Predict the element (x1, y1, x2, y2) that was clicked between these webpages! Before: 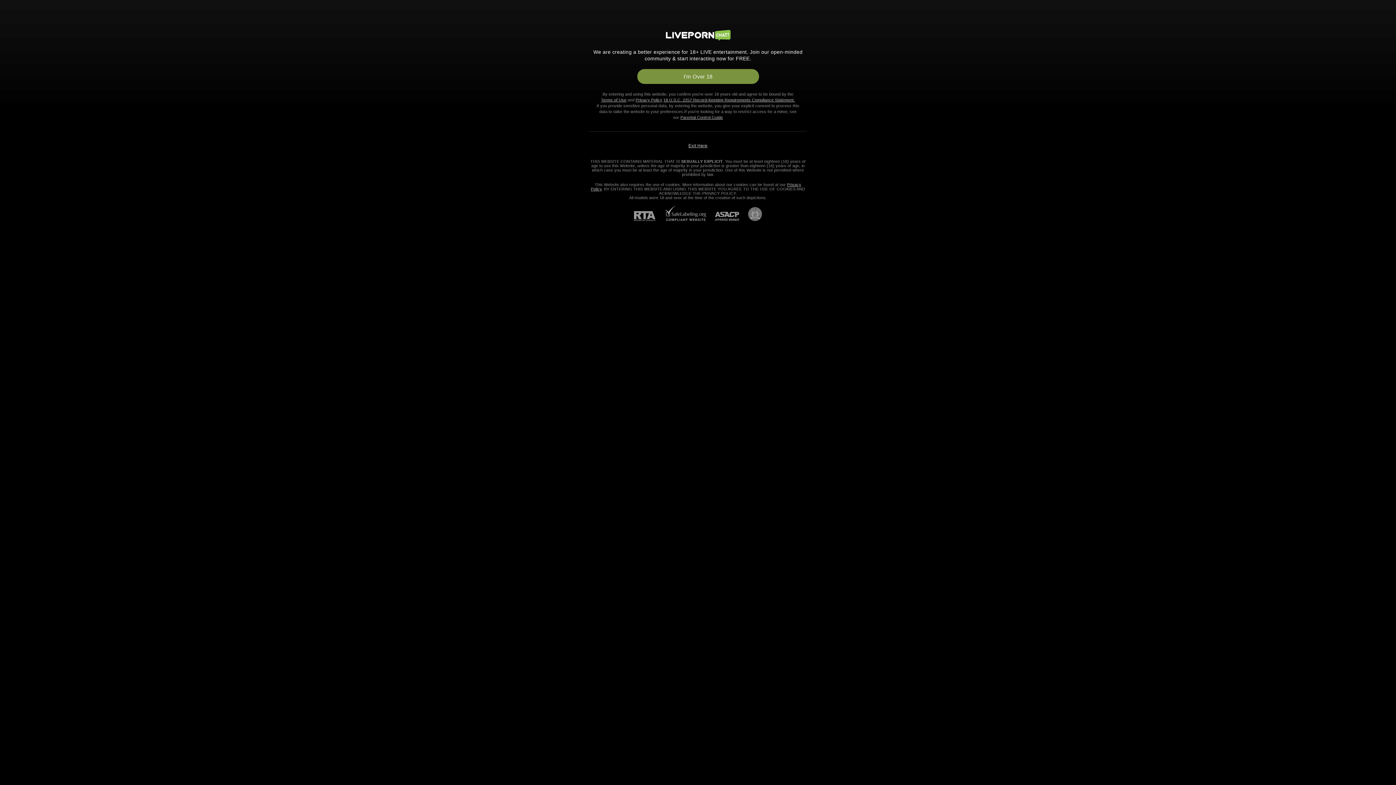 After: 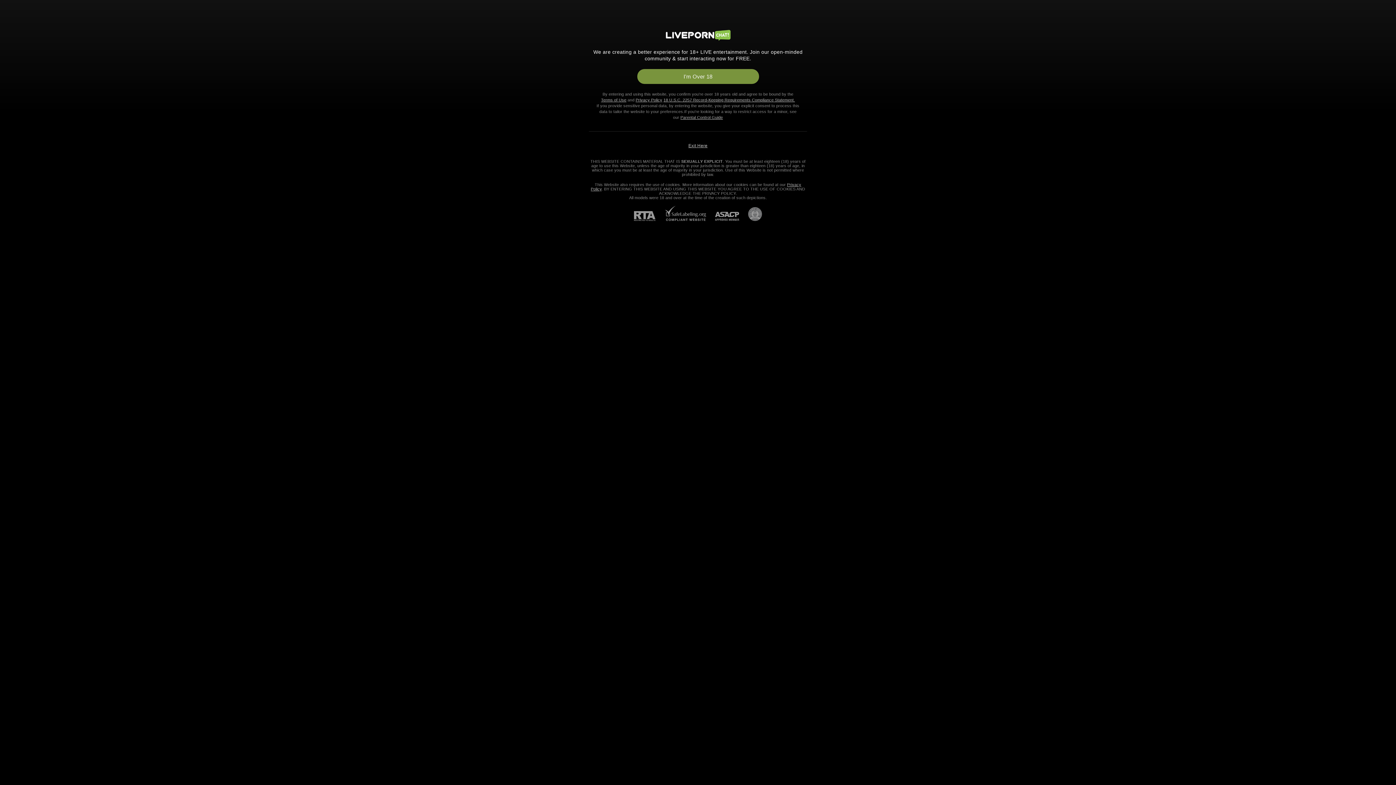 Action: label: ASACP bbox: (706, 212, 739, 221)